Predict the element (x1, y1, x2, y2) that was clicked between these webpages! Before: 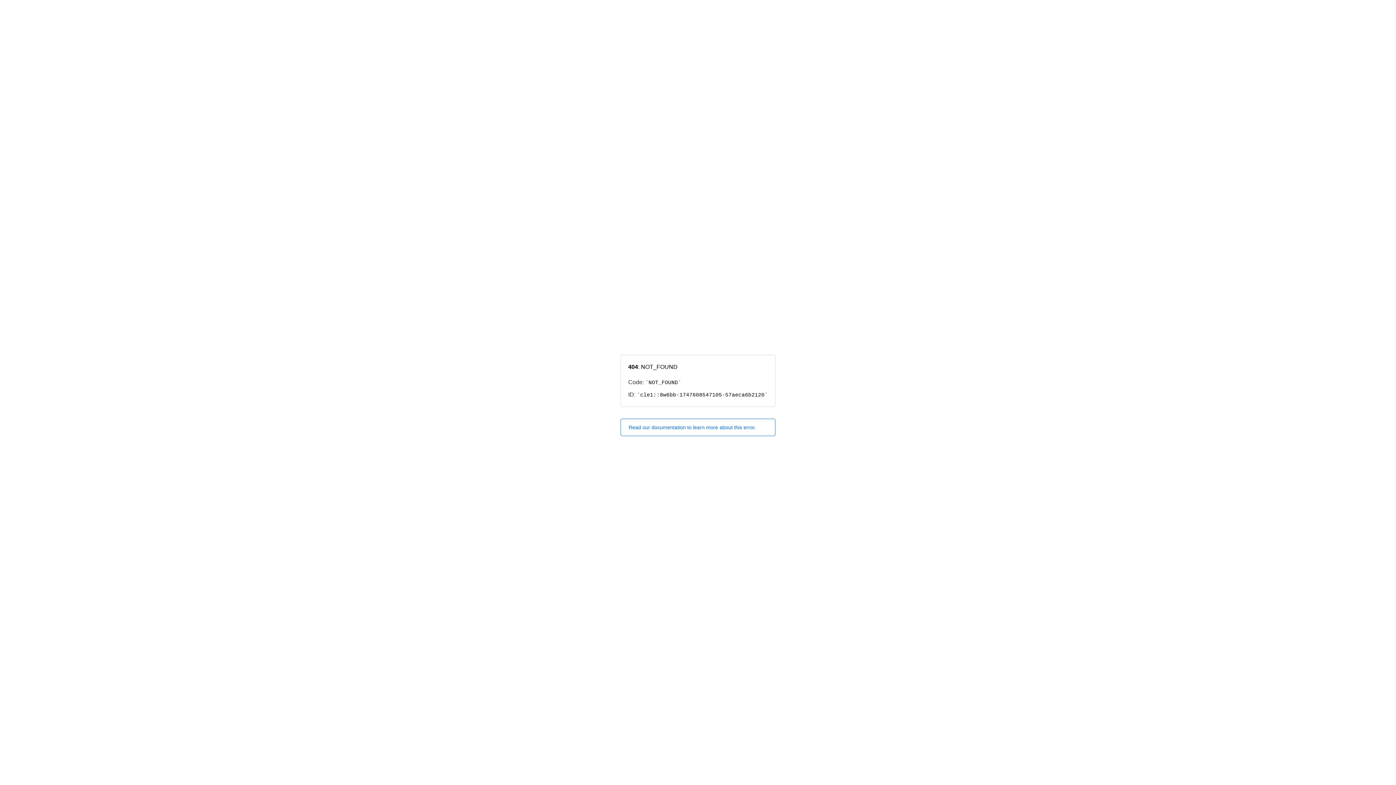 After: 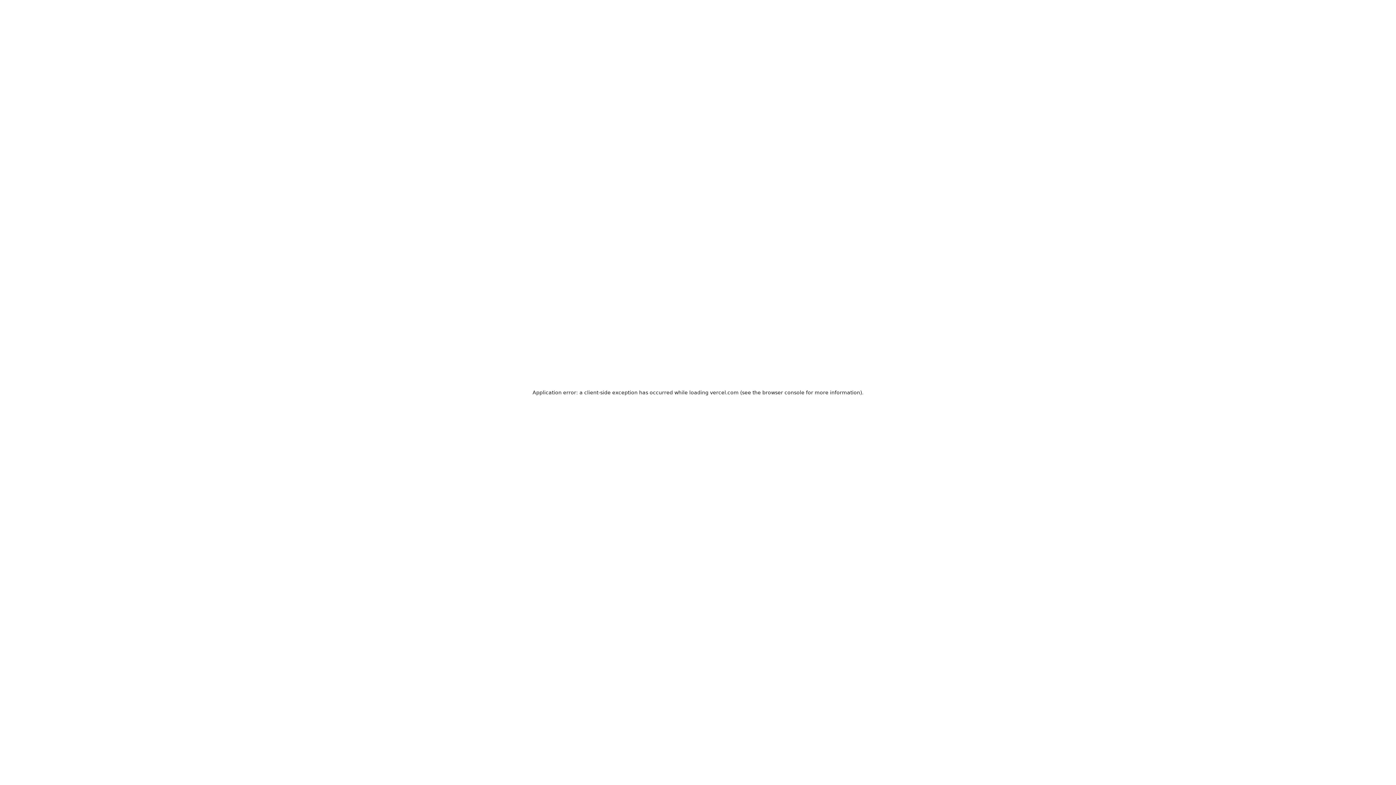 Action: label: Read our documentation to learn more about this error. bbox: (620, 418, 775, 436)